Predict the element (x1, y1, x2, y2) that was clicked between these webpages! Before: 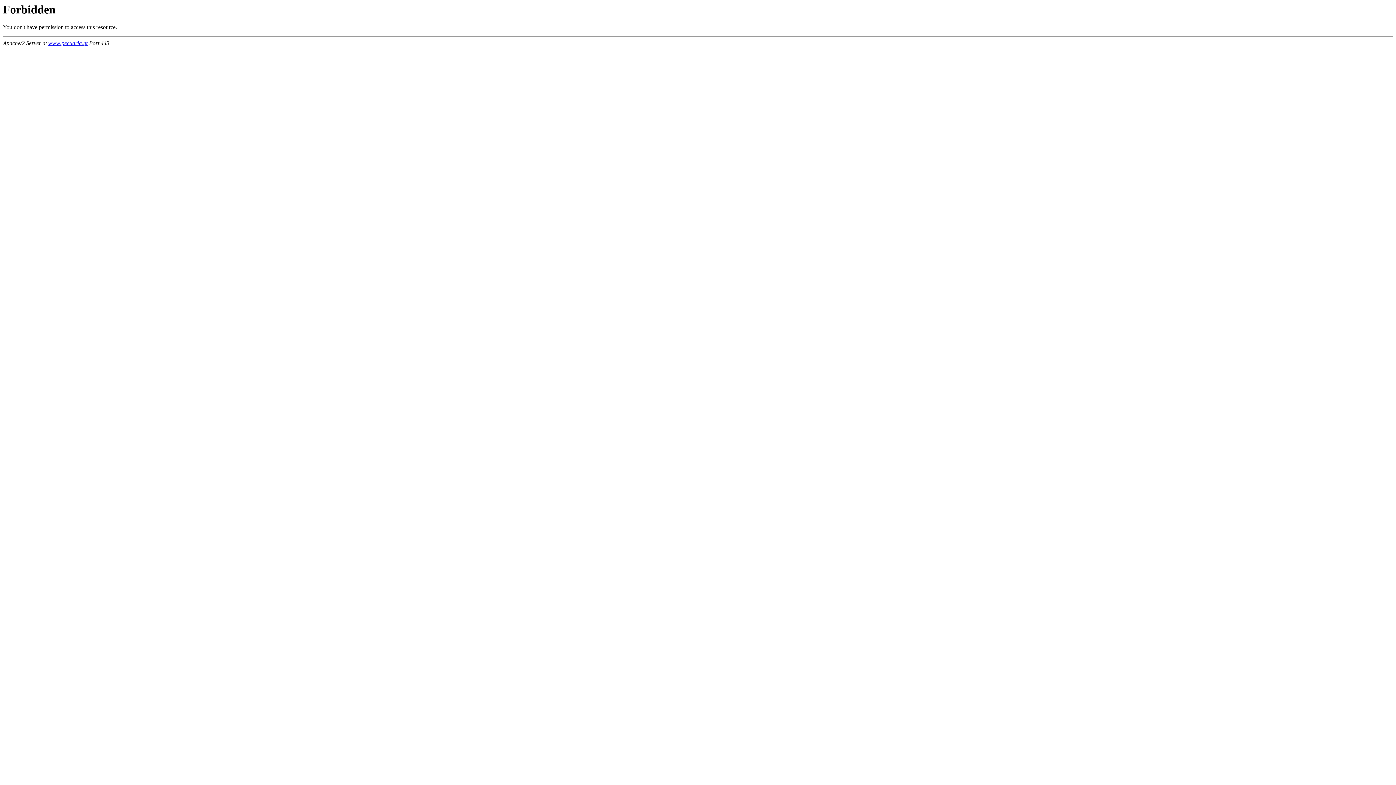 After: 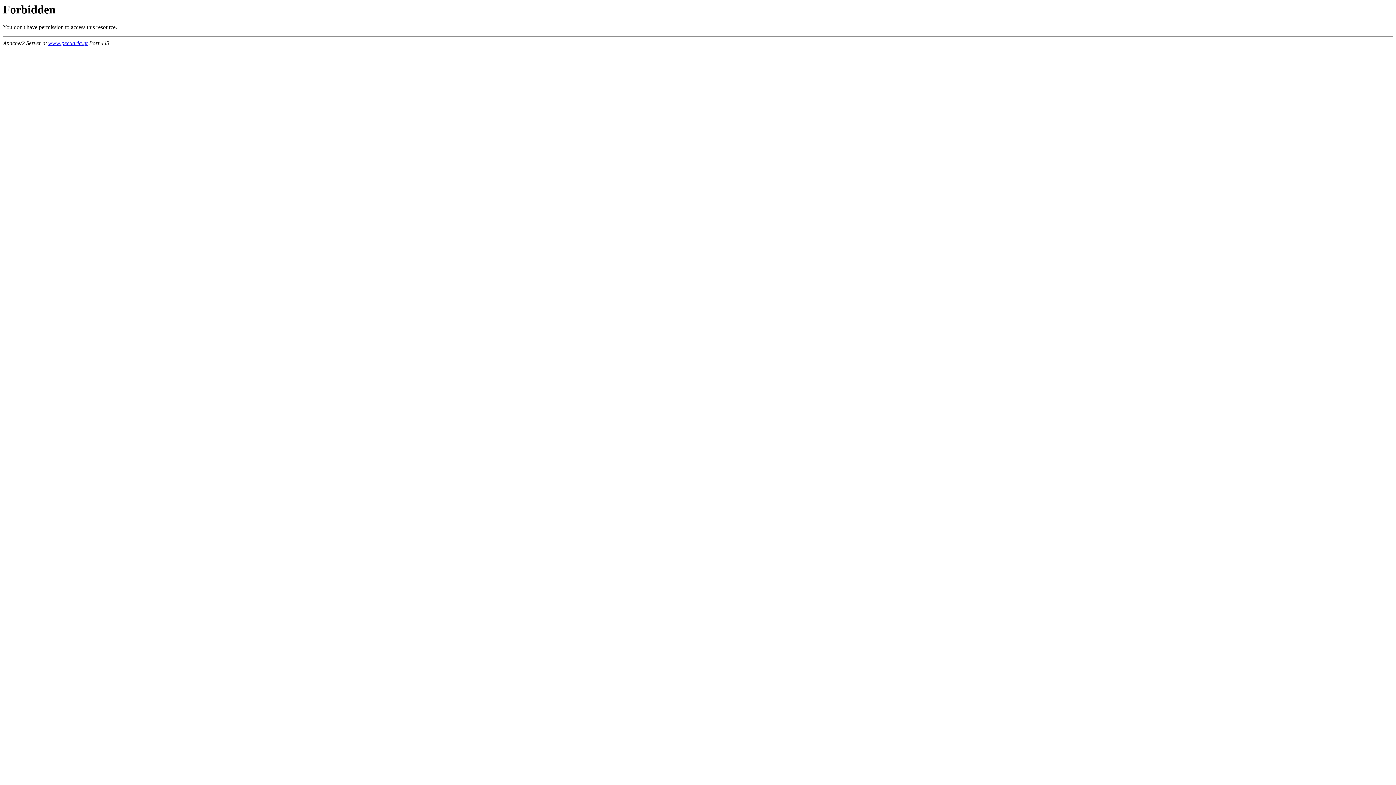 Action: bbox: (48, 40, 87, 46) label: www.pecuaria.pt